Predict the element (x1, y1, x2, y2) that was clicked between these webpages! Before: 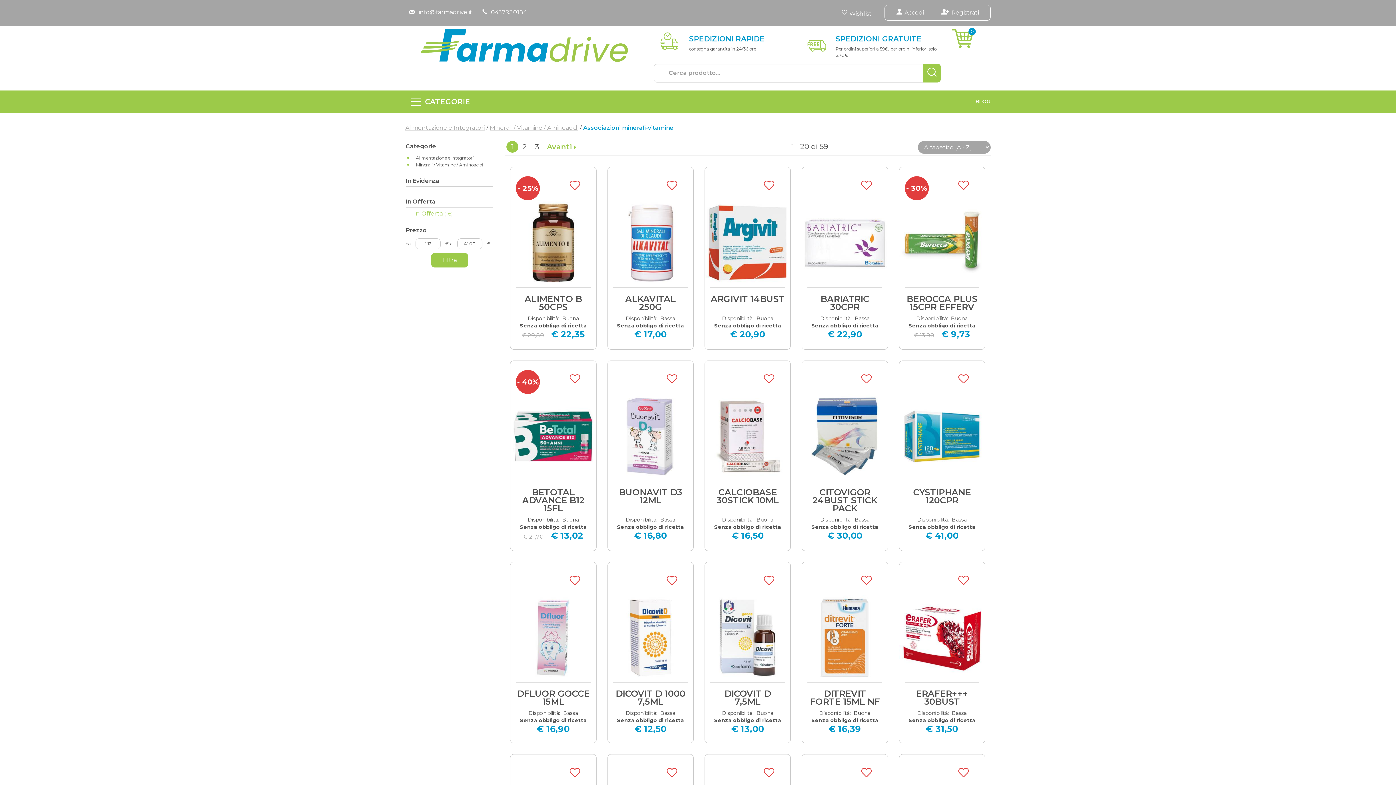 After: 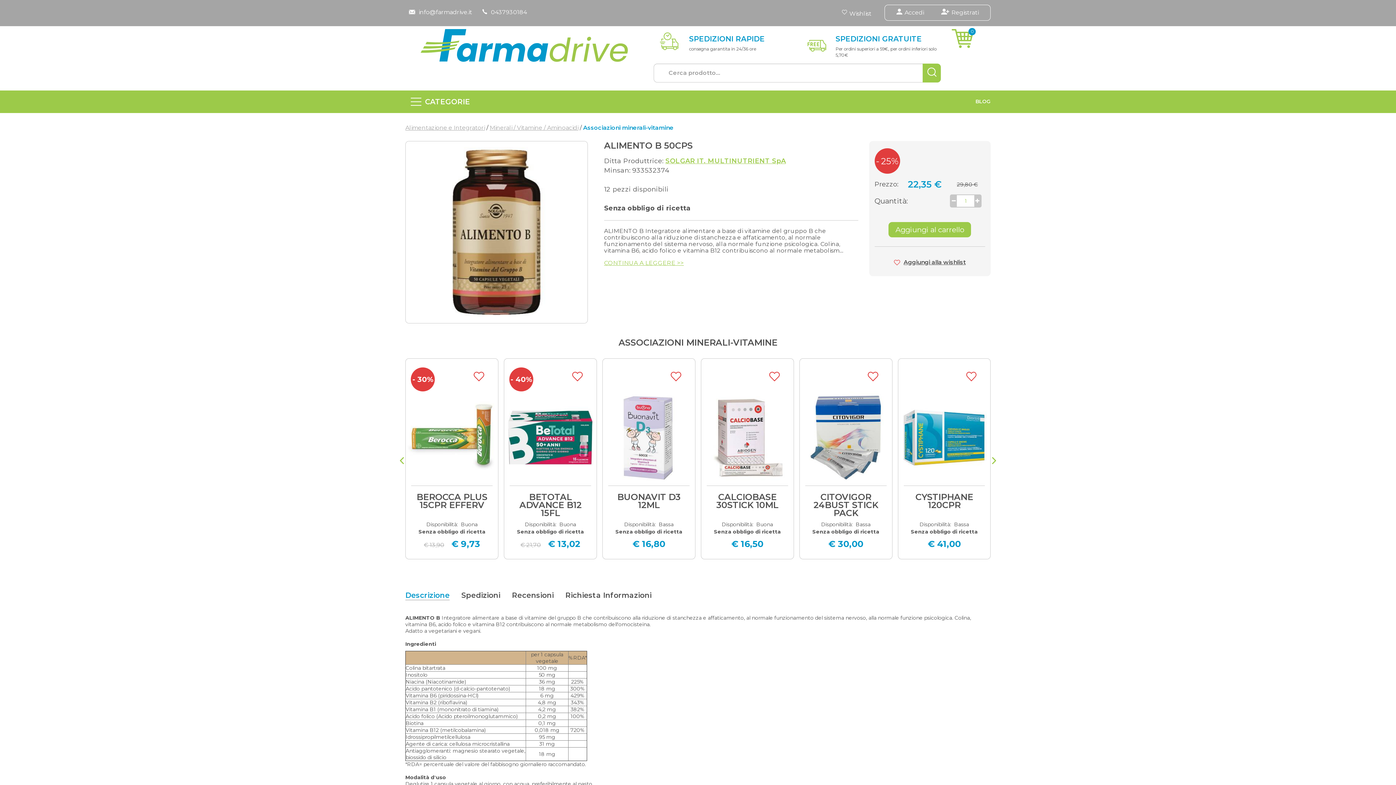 Action: label: - 25%
ALIMENTO B 50CPS
Disponibilità:  Buona

Senza obbligo di ricetta

€ 29,80 € 22,35 bbox: (516, 200, 590, 340)